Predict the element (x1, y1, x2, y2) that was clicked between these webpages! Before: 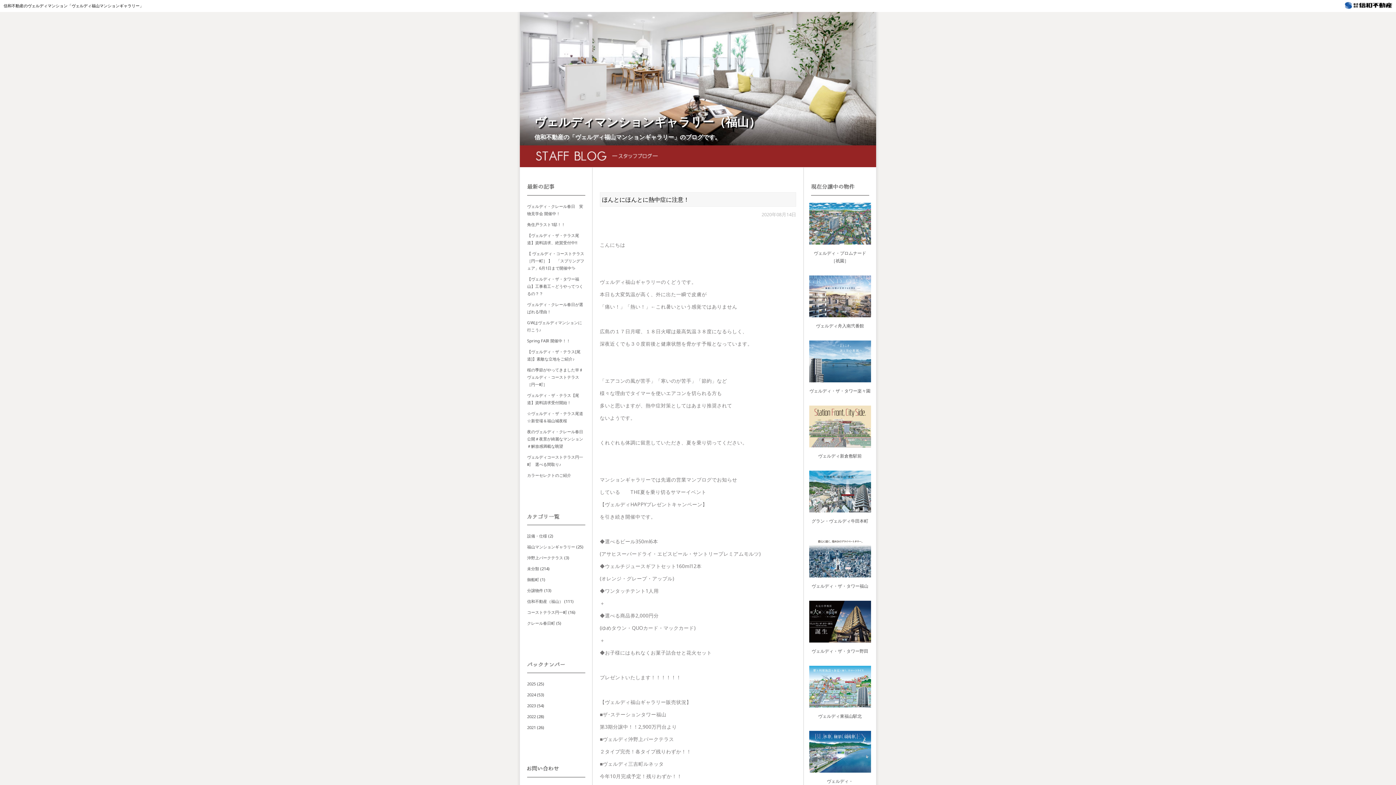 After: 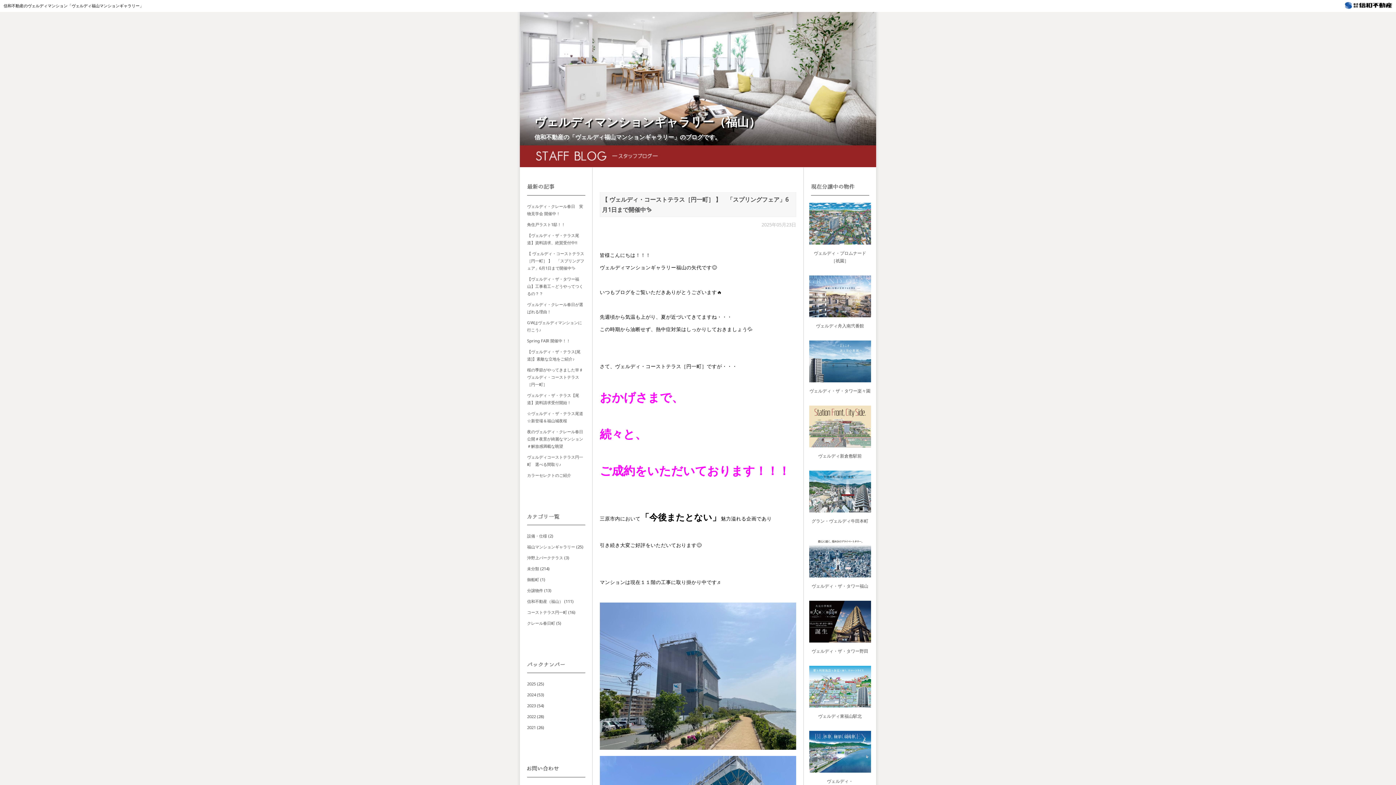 Action: bbox: (527, 544, 575, 549) label: 福山マンションギャラリー